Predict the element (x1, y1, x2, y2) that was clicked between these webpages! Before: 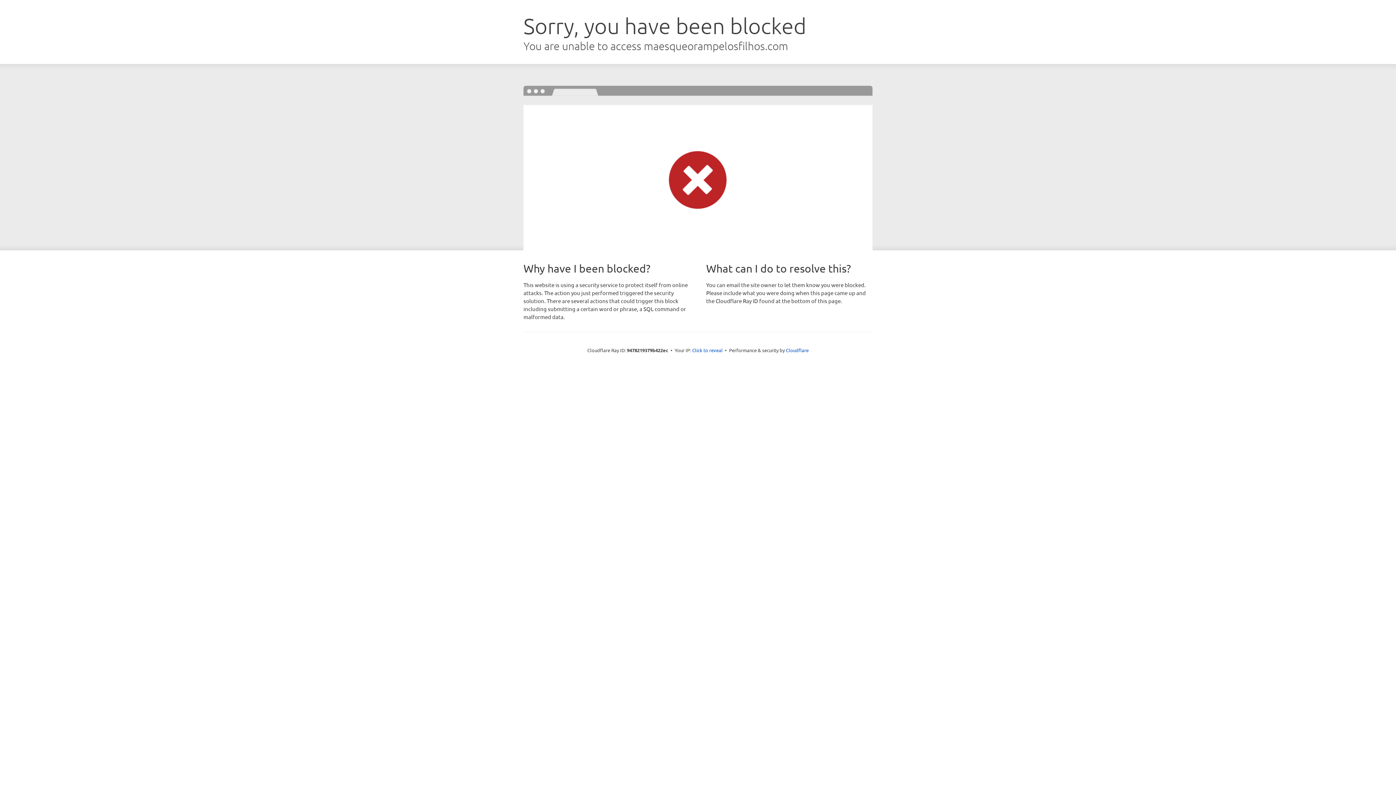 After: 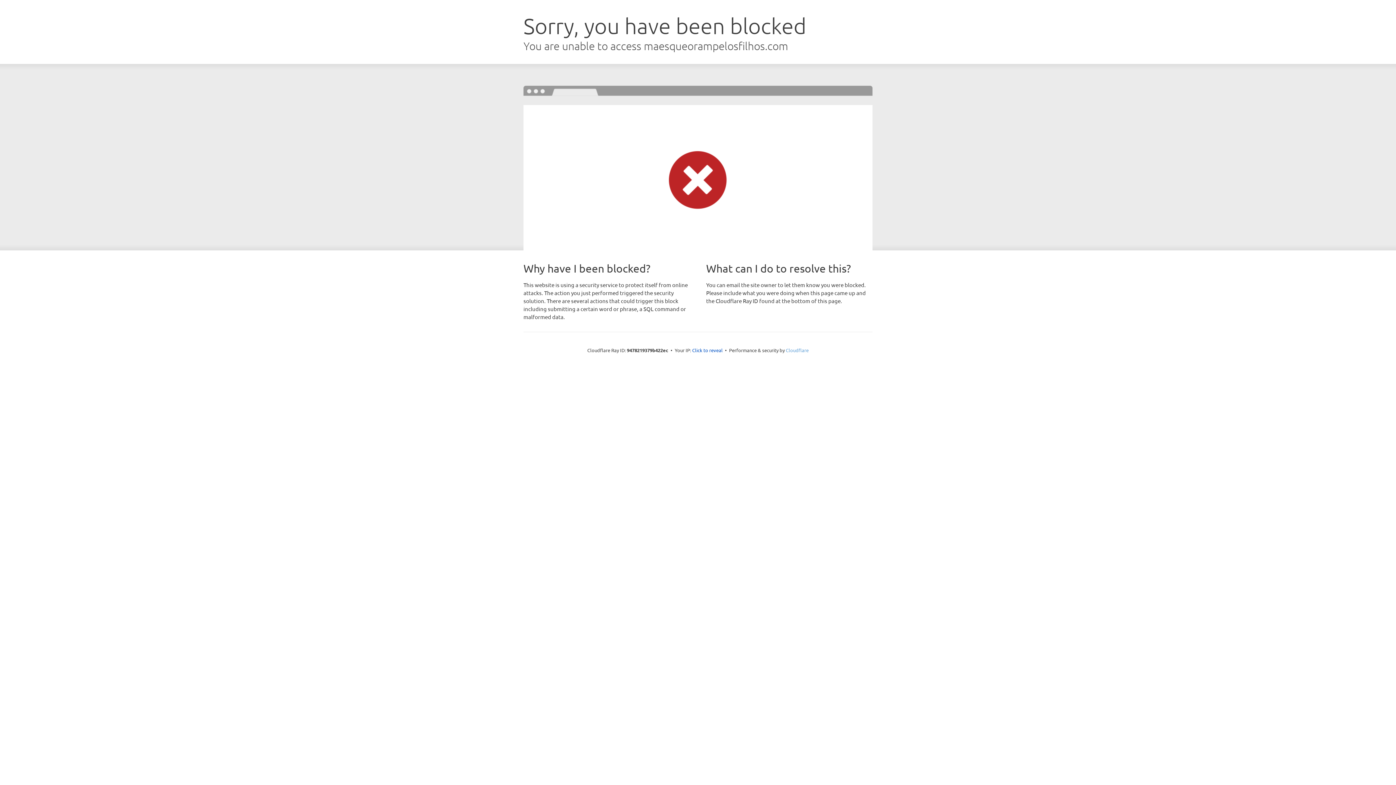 Action: bbox: (786, 347, 808, 353) label: Cloudflare